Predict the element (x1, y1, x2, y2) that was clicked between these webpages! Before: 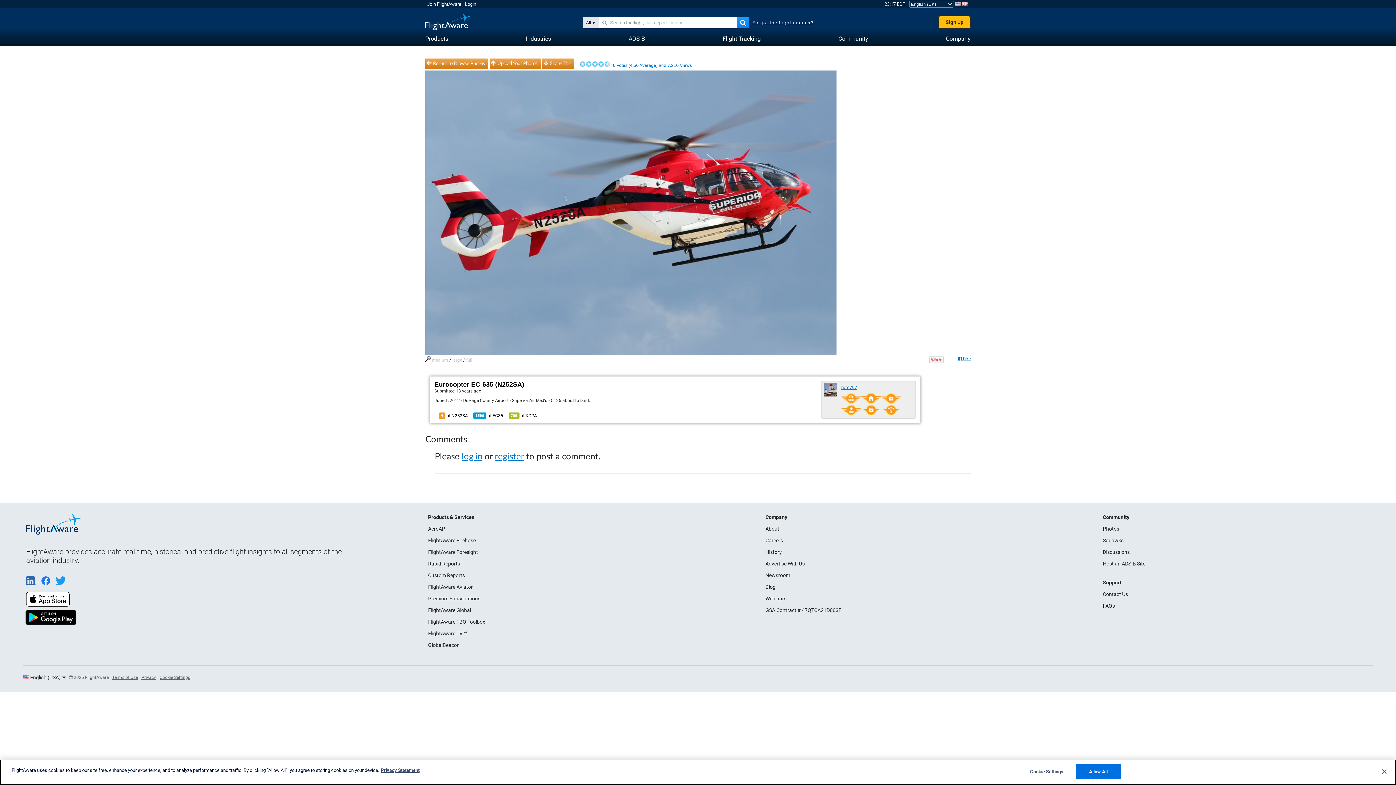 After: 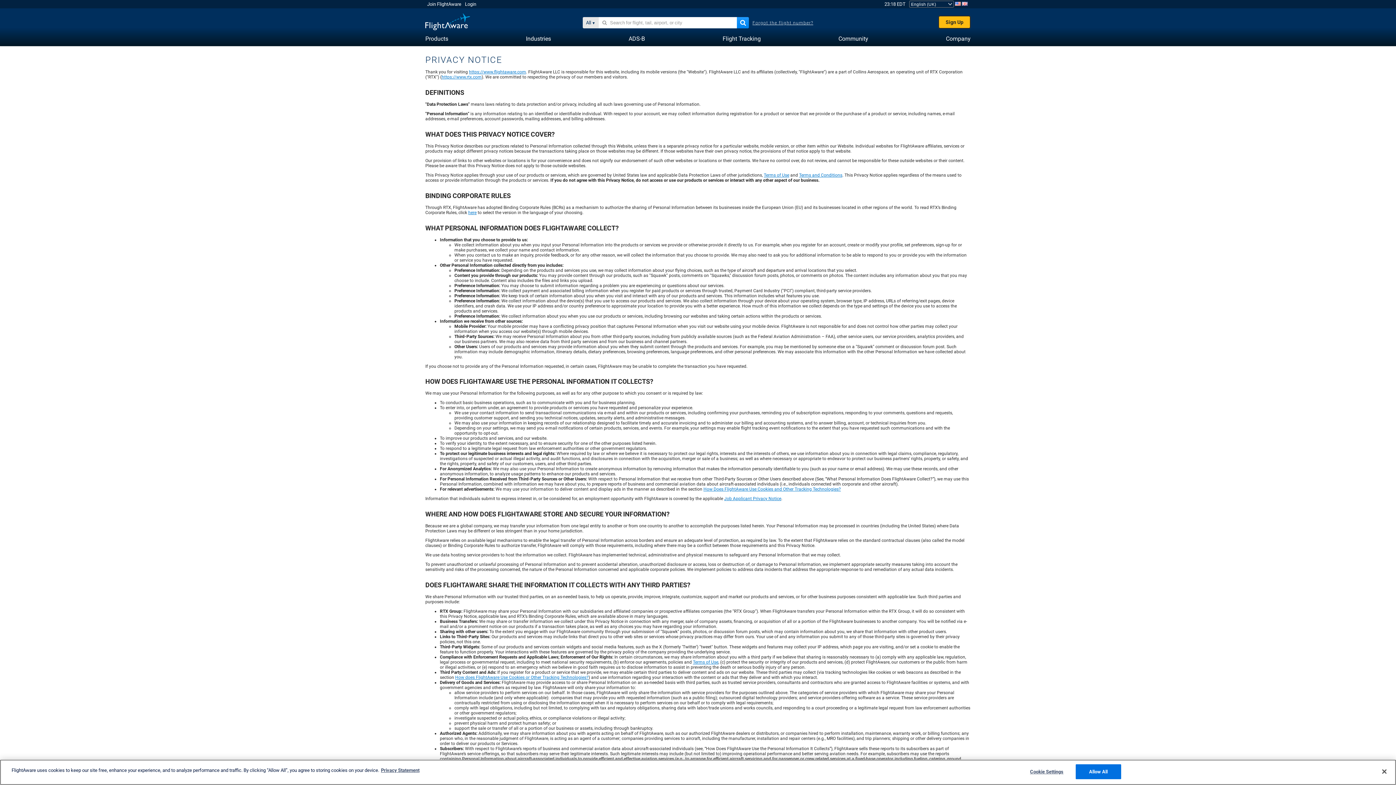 Action: label: Privacy bbox: (141, 675, 156, 680)